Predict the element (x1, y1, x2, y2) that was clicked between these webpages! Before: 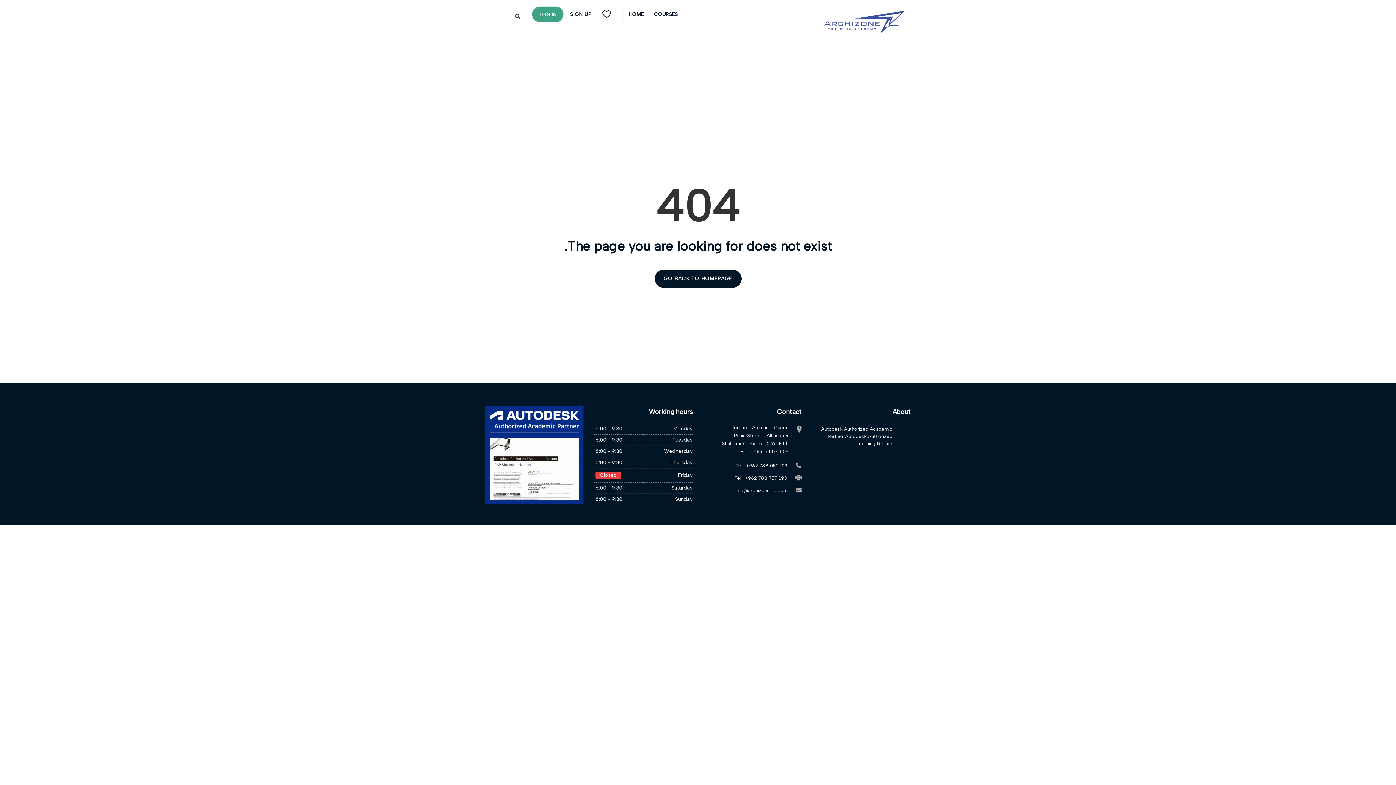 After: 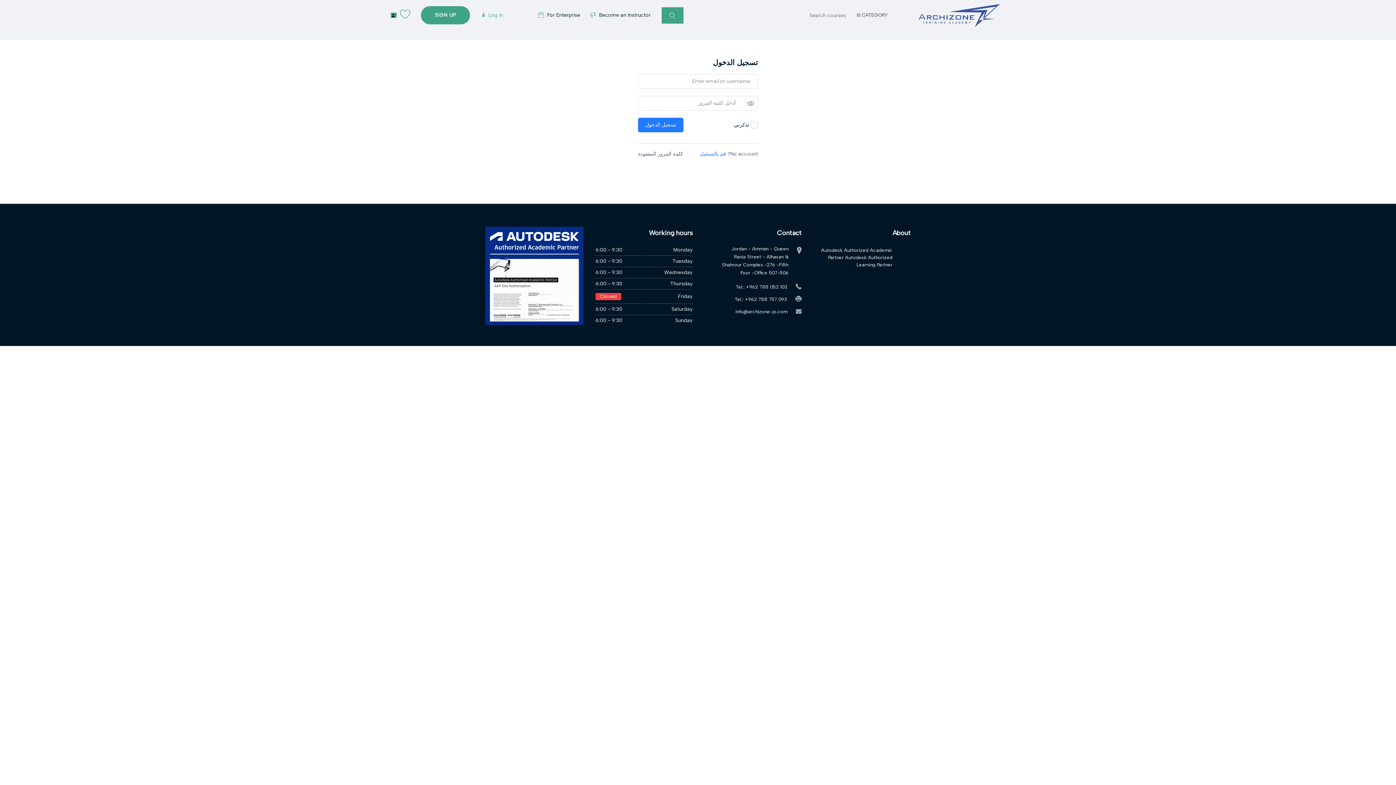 Action: bbox: (602, 10, 610, 19)